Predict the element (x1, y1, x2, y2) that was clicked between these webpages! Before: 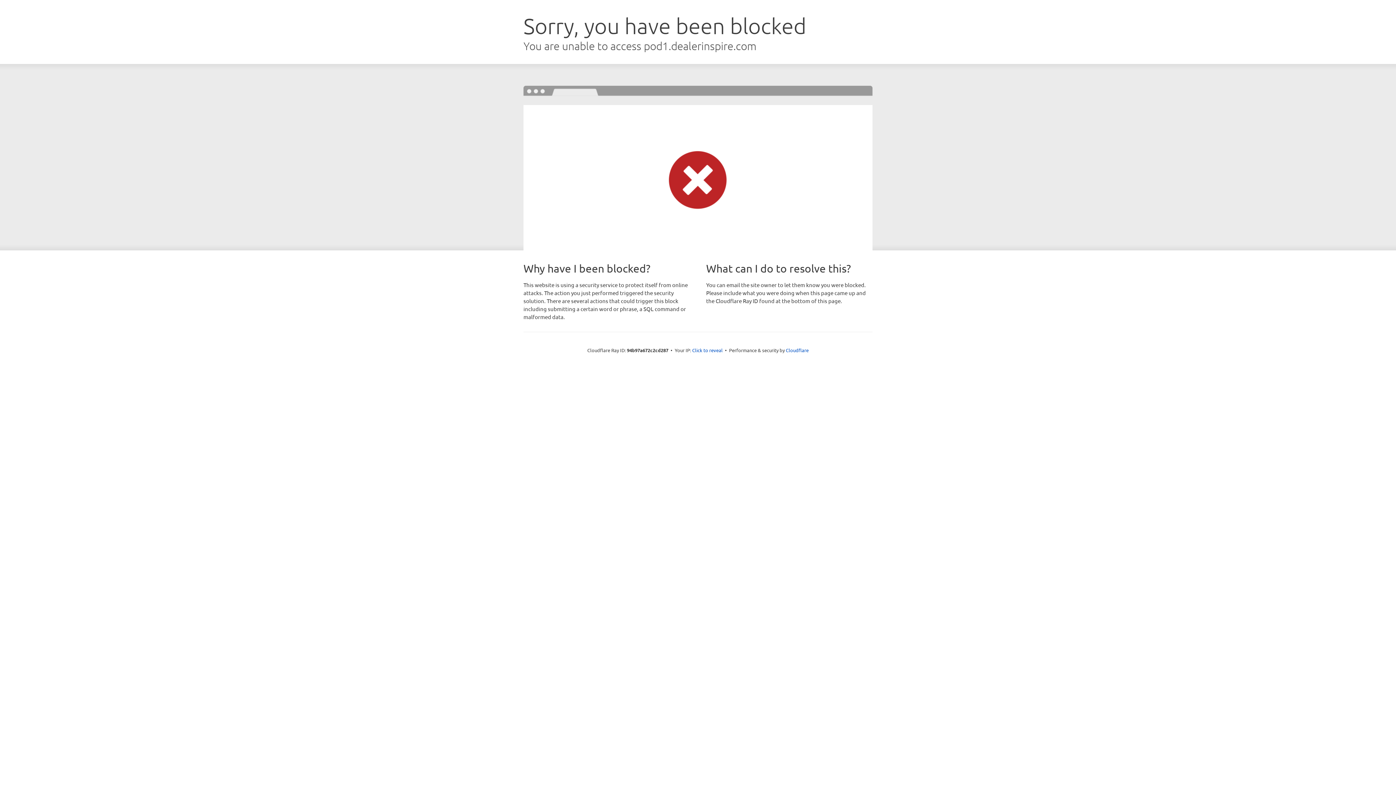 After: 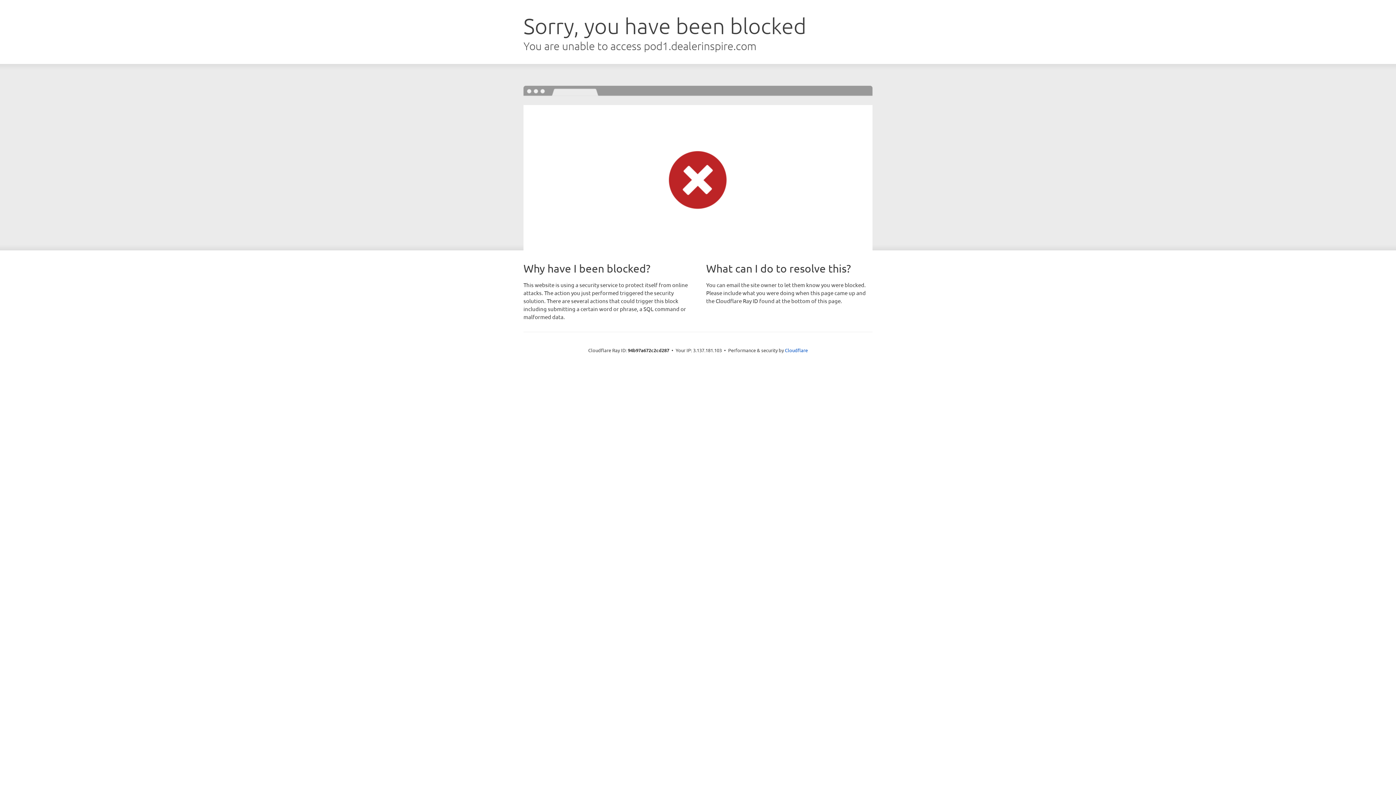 Action: label: Click to reveal bbox: (692, 346, 722, 353)